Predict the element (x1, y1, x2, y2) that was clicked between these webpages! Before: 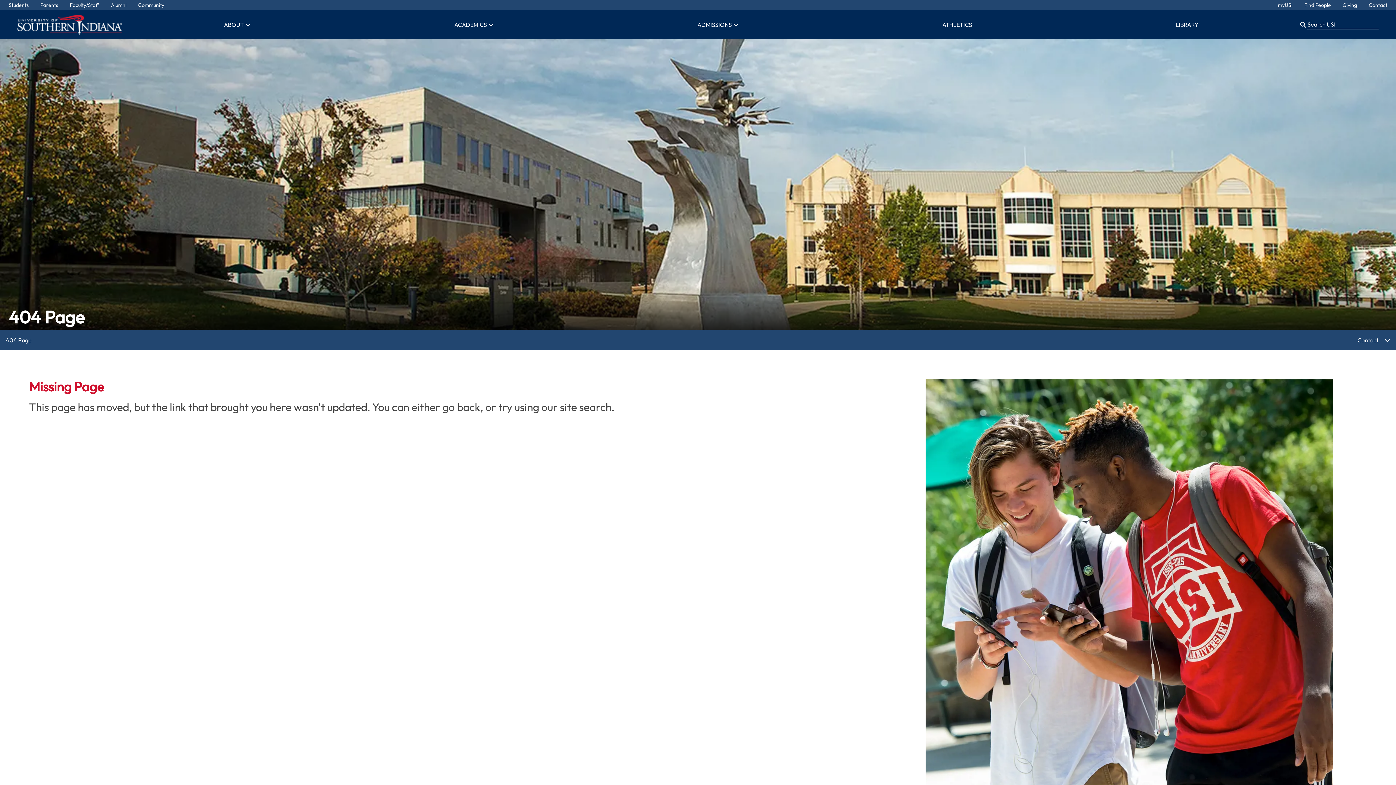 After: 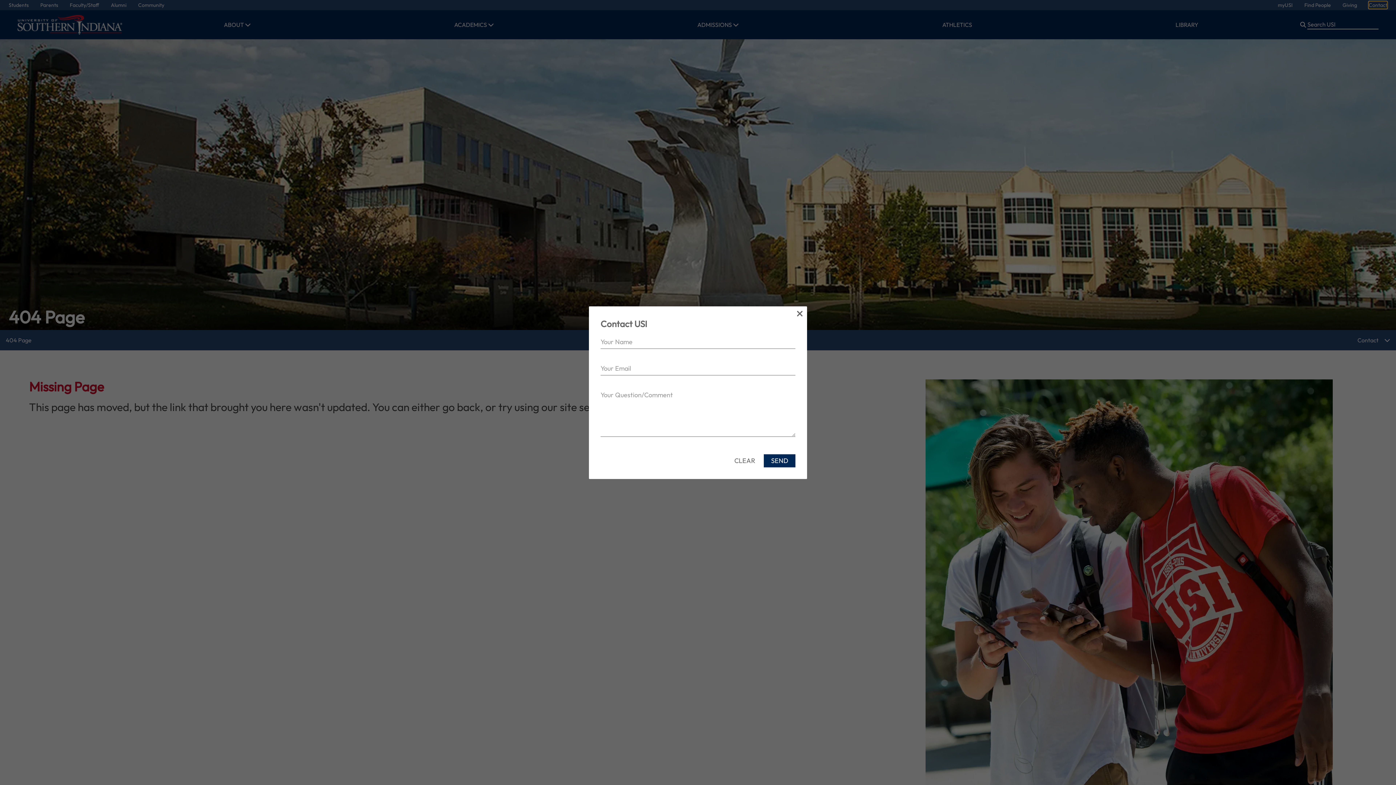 Action: bbox: (1369, 1, 1387, 8) label: Contact